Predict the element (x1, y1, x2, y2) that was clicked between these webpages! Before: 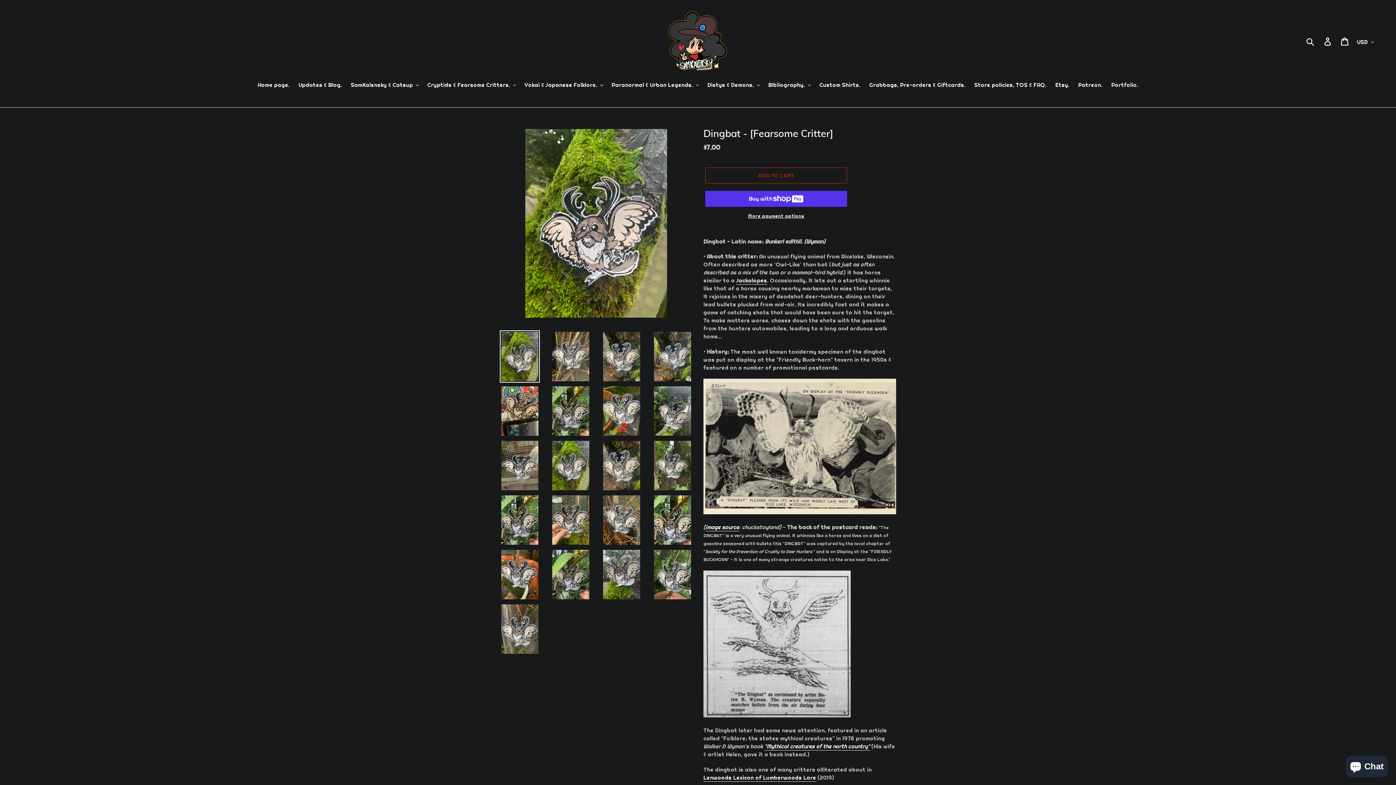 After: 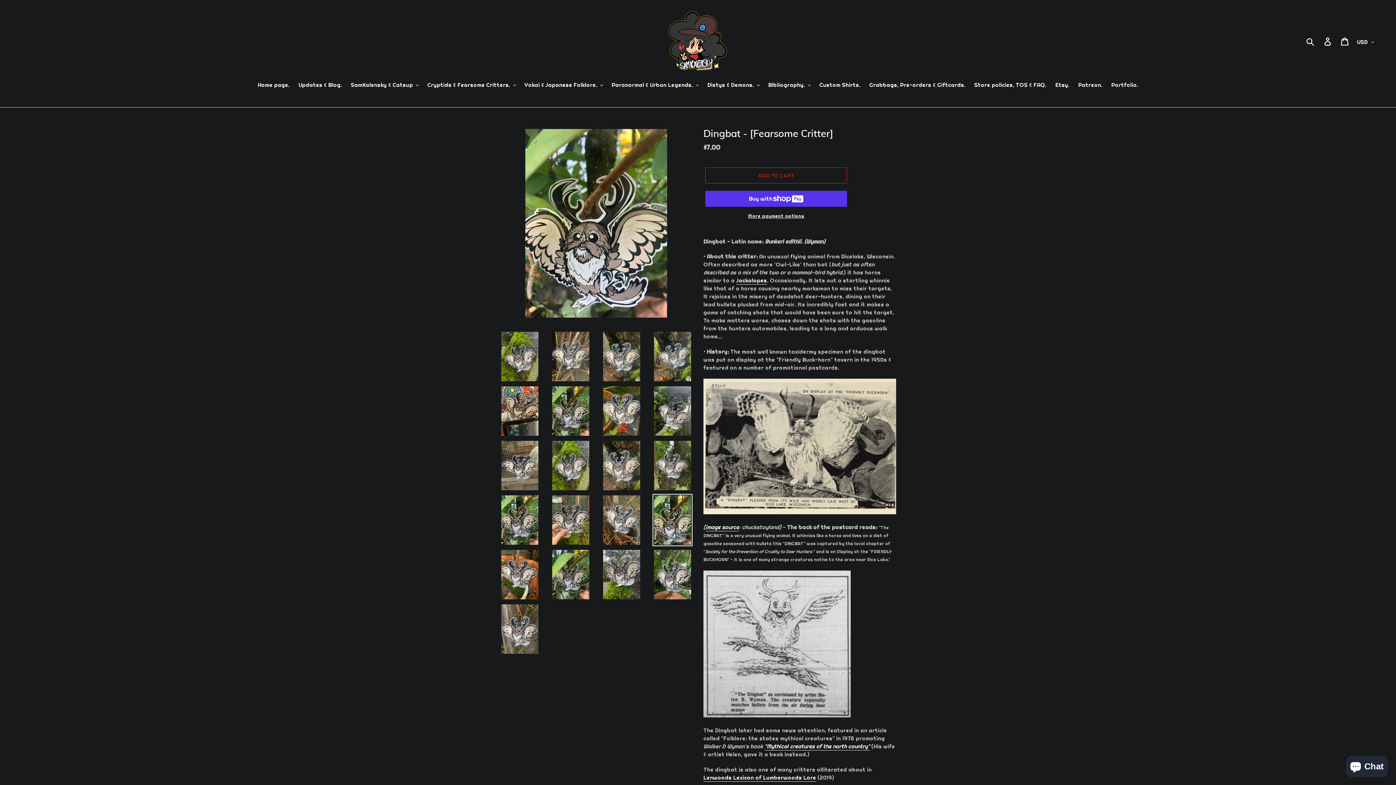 Action: bbox: (652, 494, 692, 546)